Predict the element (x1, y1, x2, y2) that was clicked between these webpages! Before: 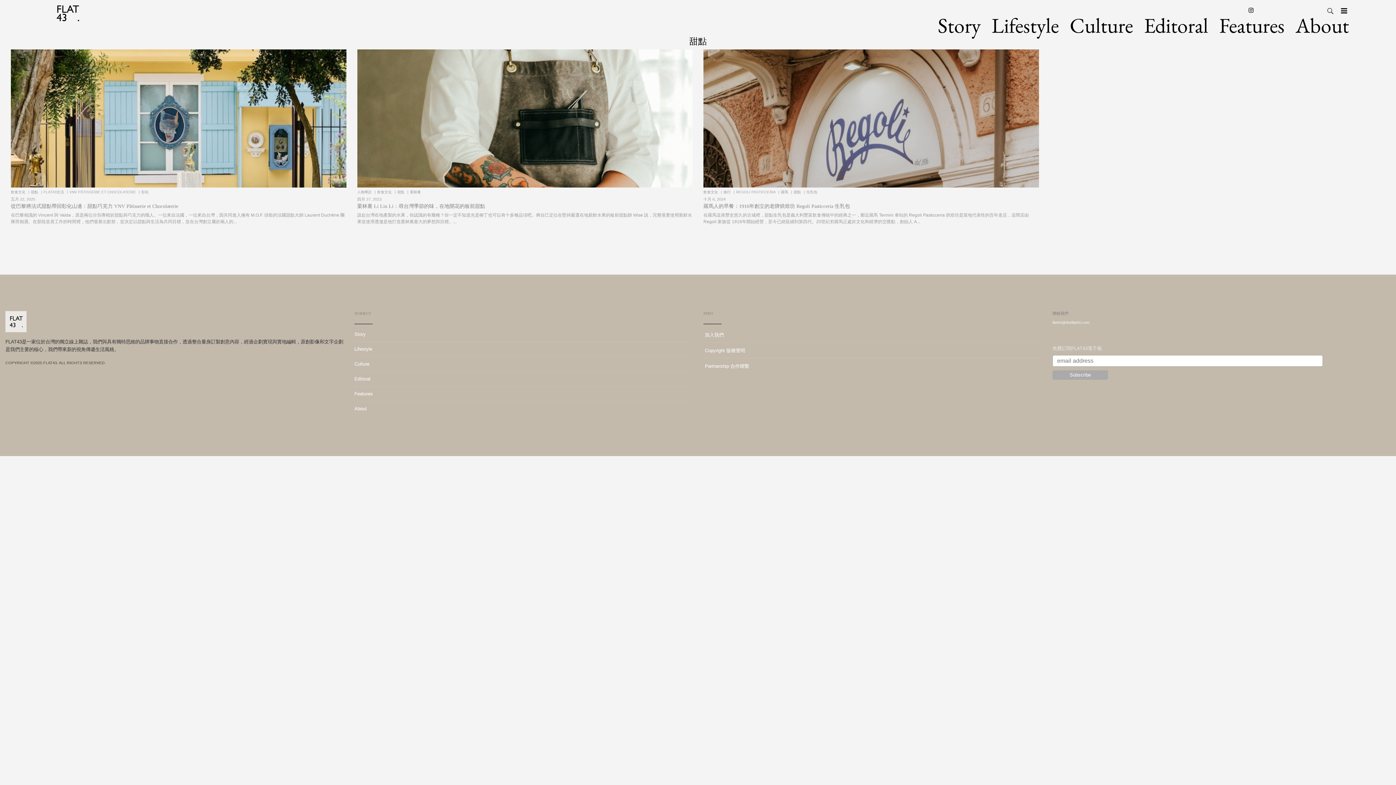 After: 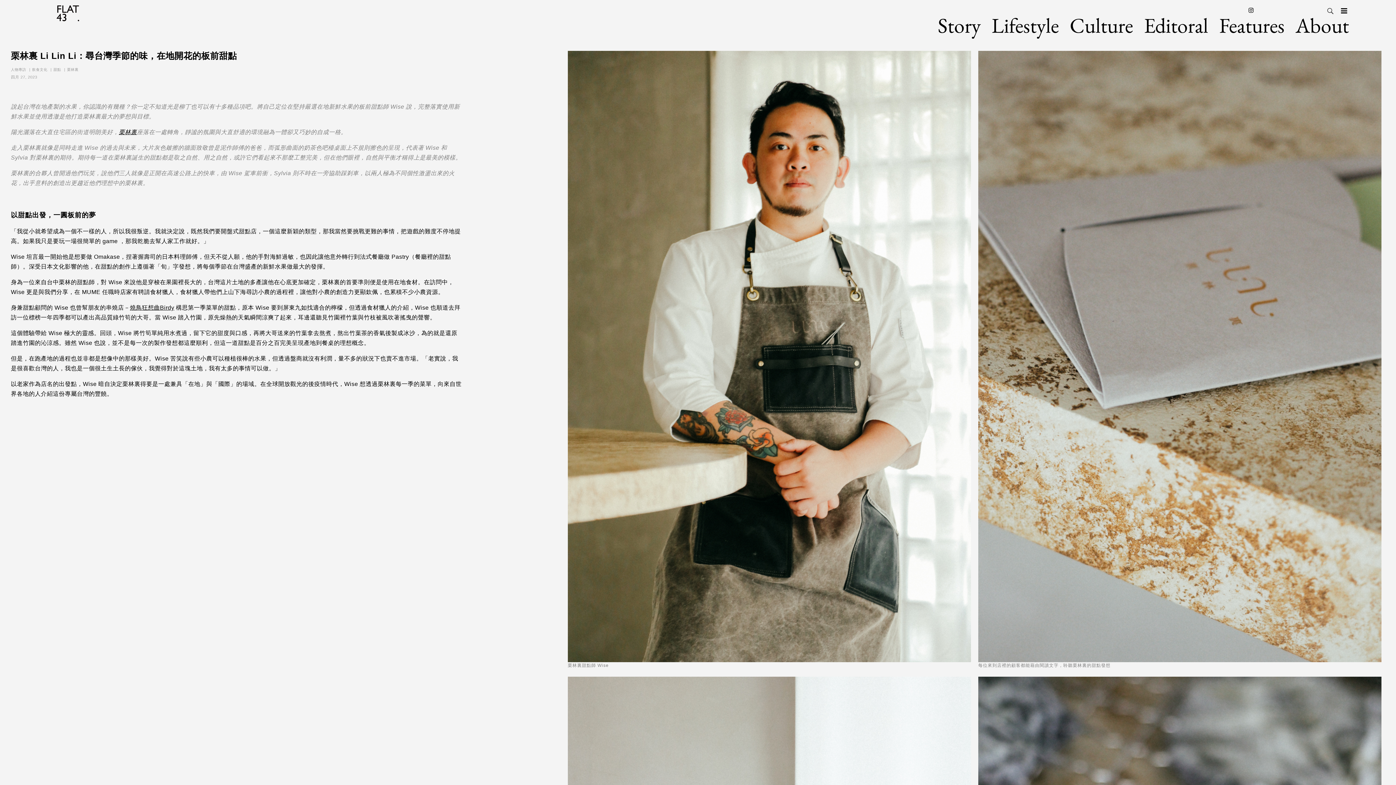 Action: bbox: (357, 49, 692, 187)